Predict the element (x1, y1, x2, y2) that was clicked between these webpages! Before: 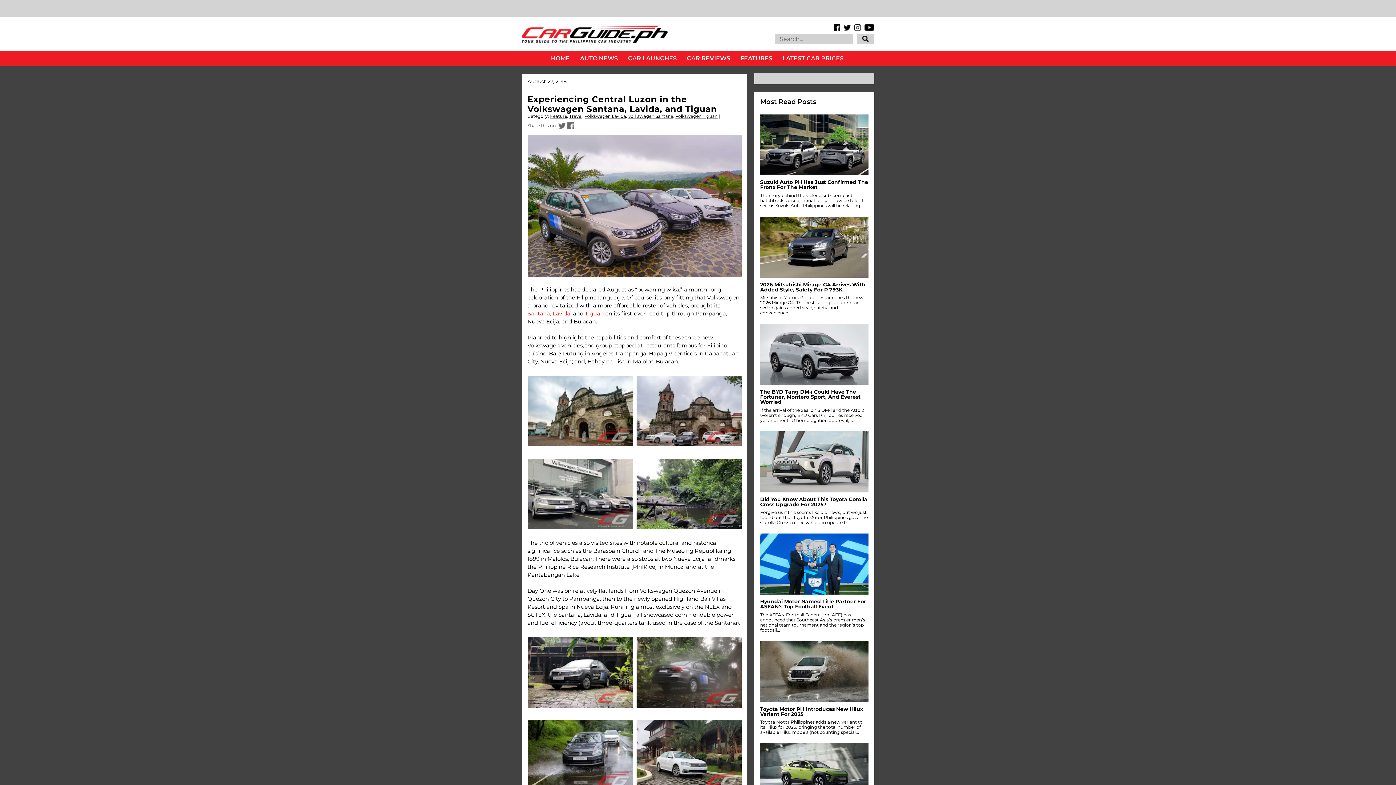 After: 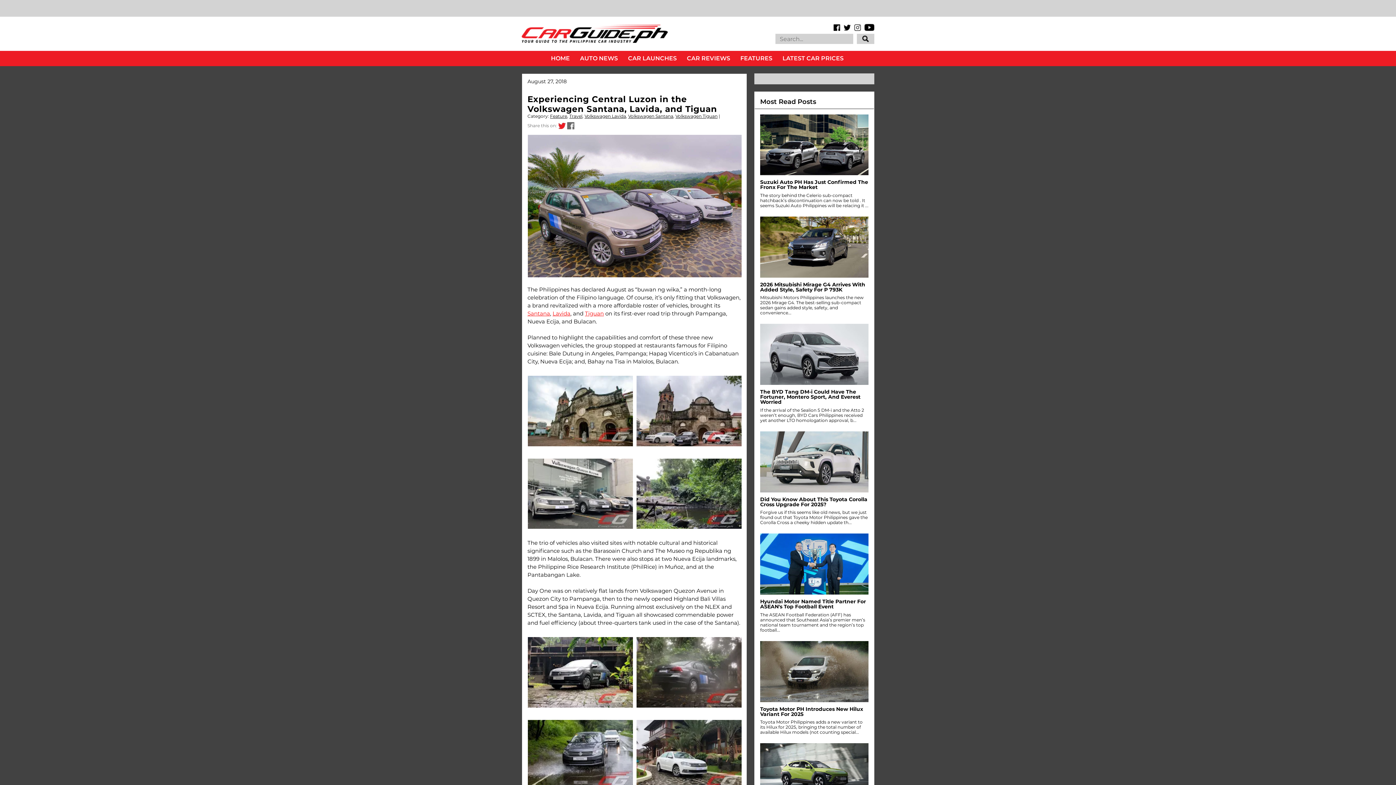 Action: bbox: (558, 122, 565, 129)